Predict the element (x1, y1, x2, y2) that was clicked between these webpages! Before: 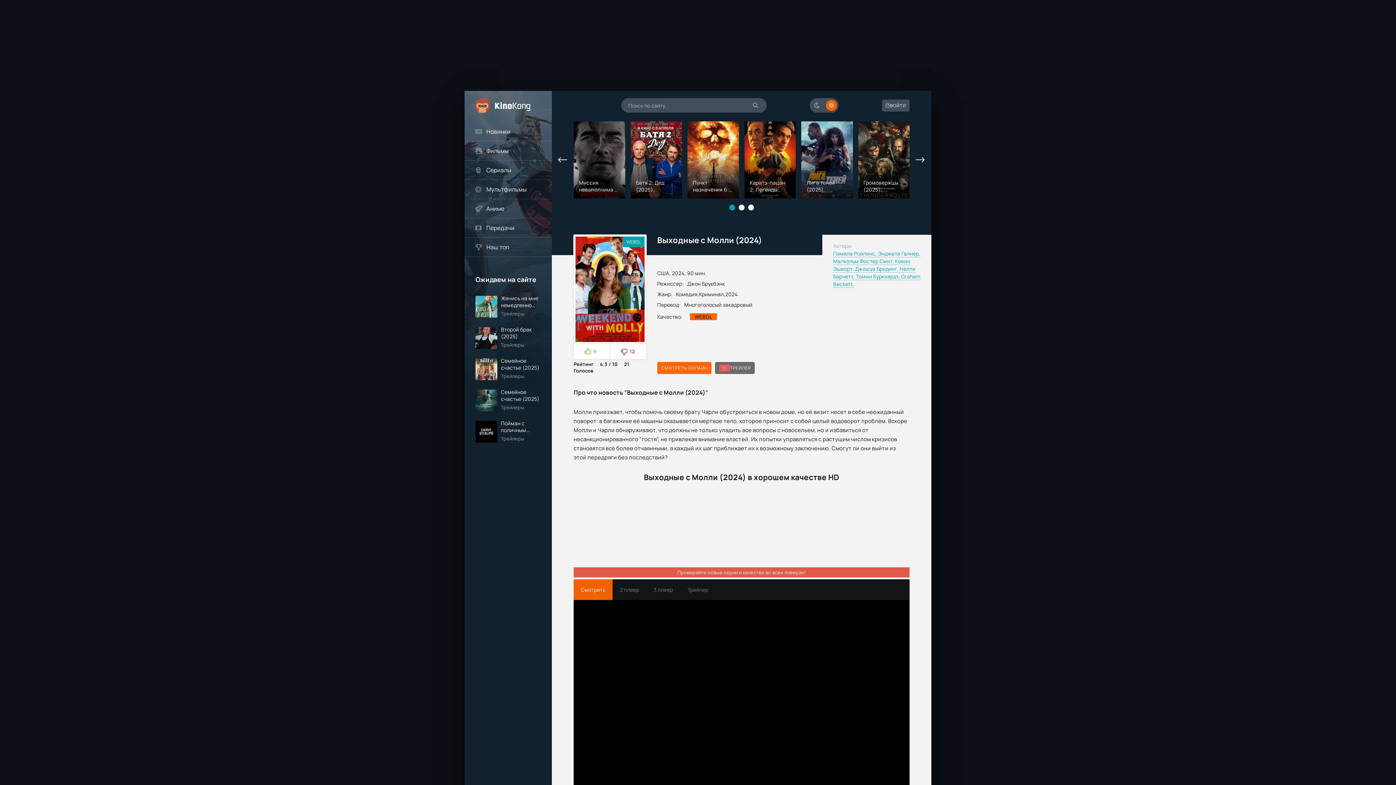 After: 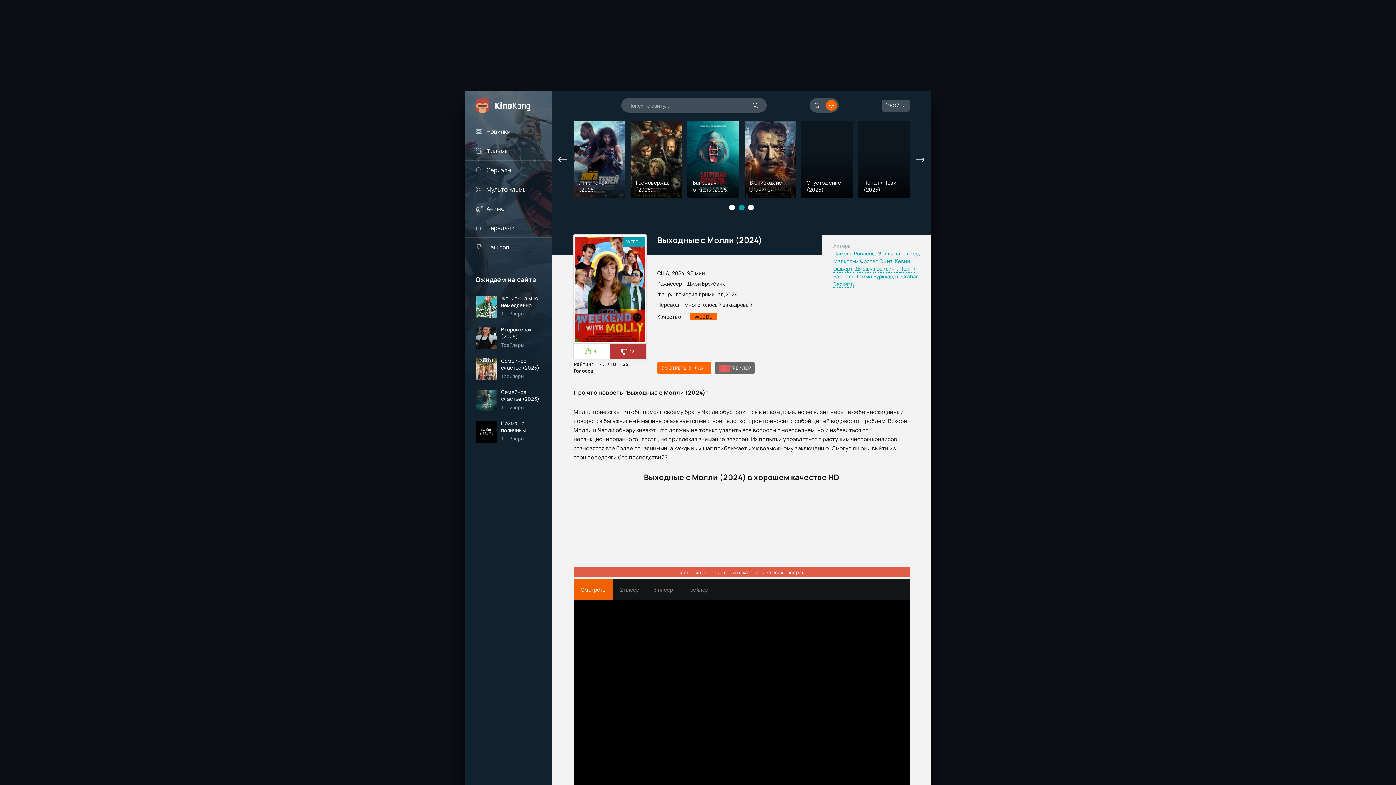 Action: bbox: (610, 344, 646, 359) label: 12